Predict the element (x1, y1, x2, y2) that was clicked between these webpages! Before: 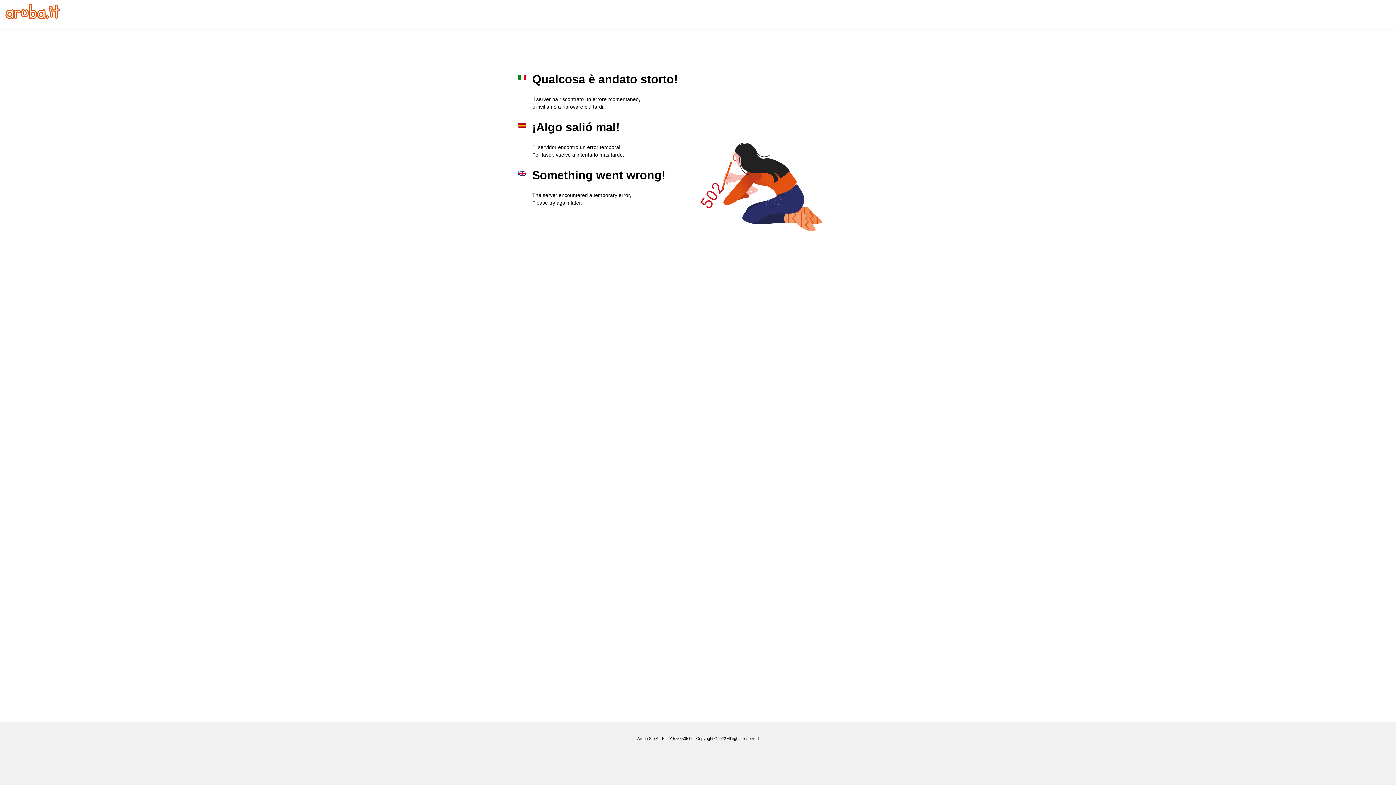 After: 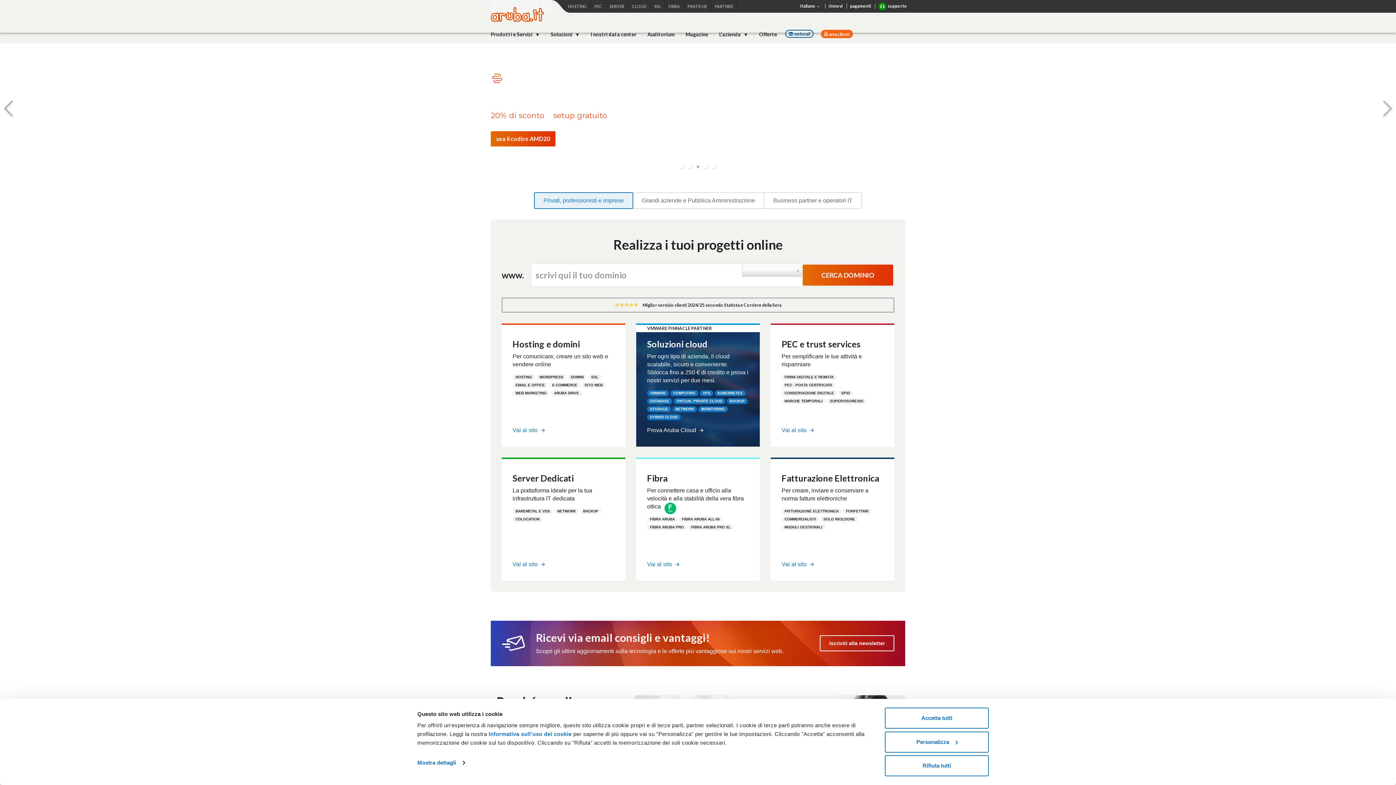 Action: bbox: (5, 13, 60, 20)